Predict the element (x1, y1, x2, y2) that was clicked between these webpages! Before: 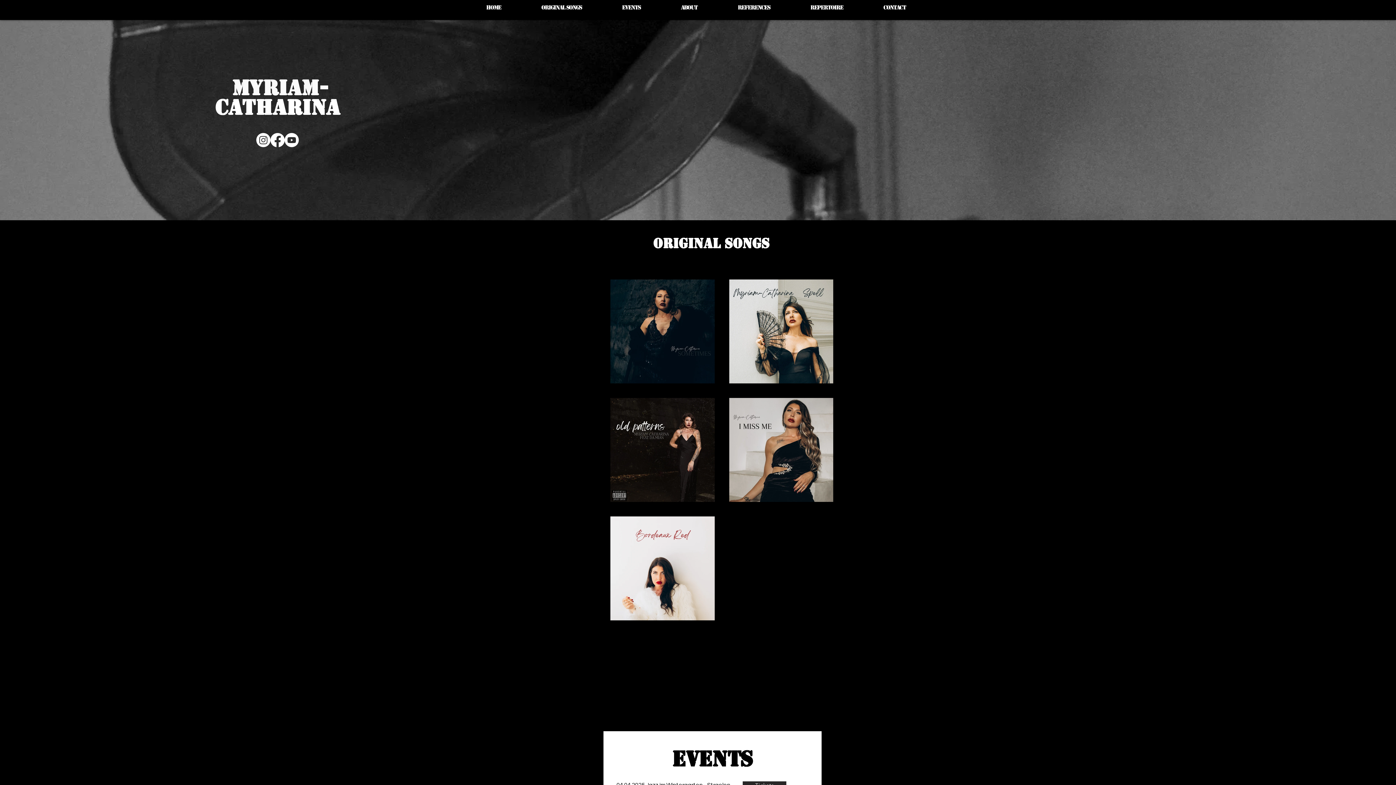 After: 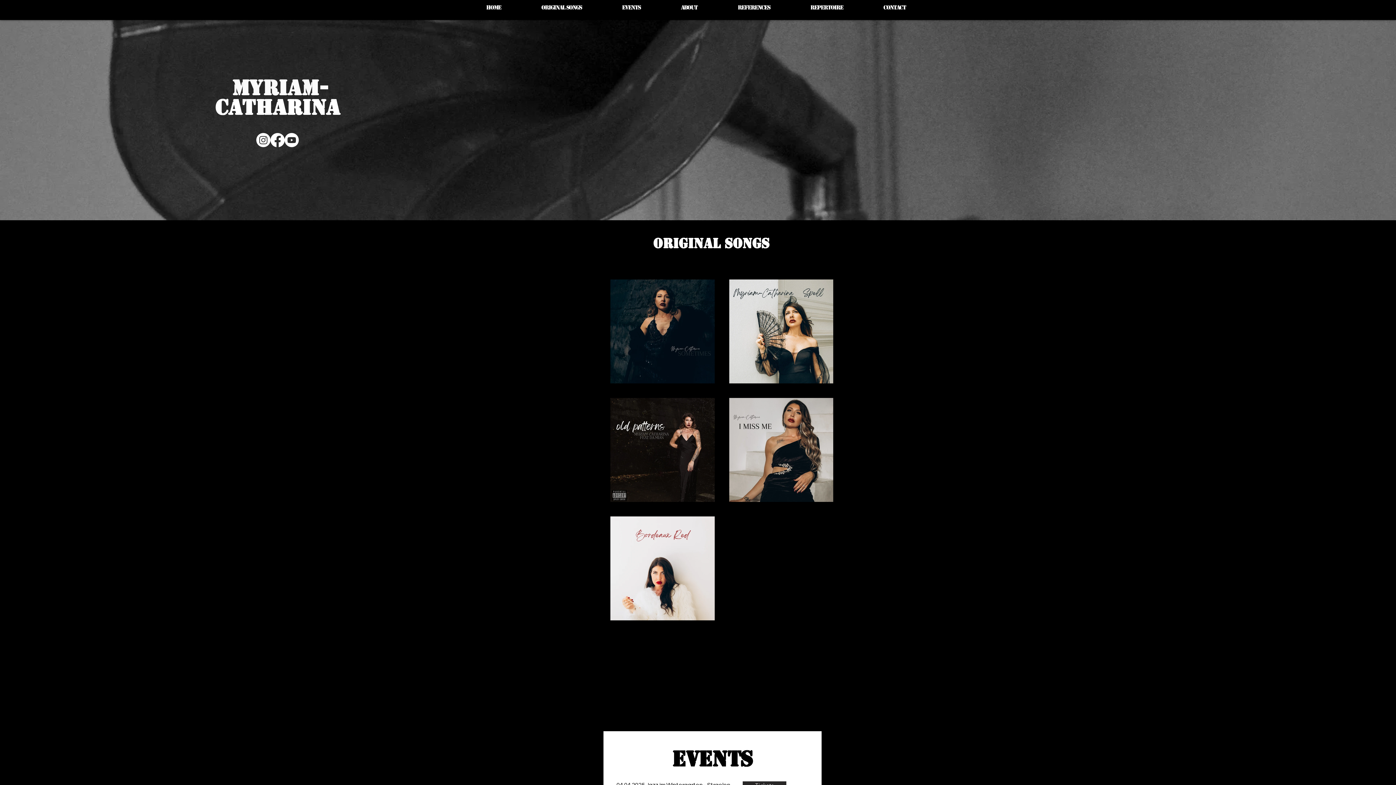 Action: label: REPERTOIRE bbox: (805, 0, 848, 14)